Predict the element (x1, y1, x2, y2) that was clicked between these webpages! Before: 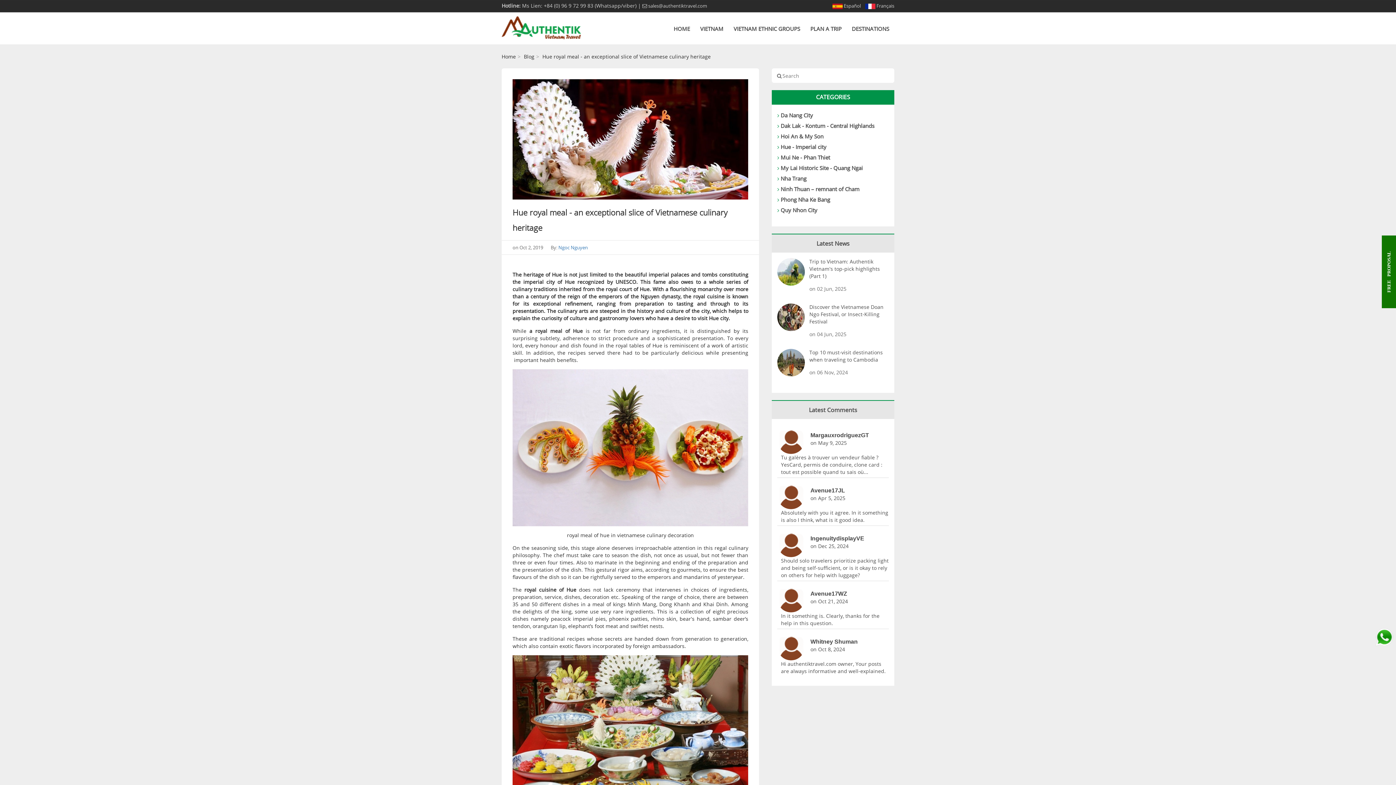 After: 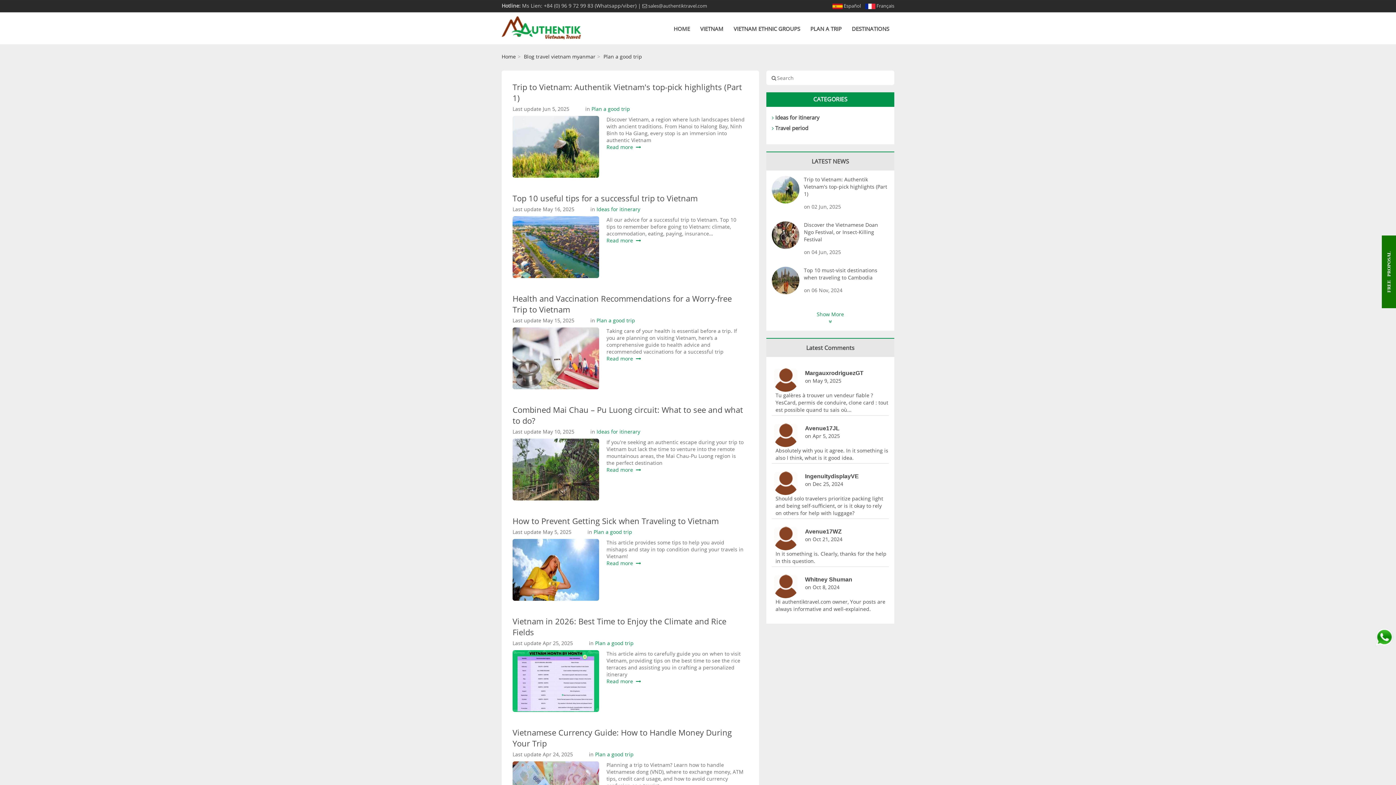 Action: bbox: (805, 21, 846, 36) label: PLAN A TRIP